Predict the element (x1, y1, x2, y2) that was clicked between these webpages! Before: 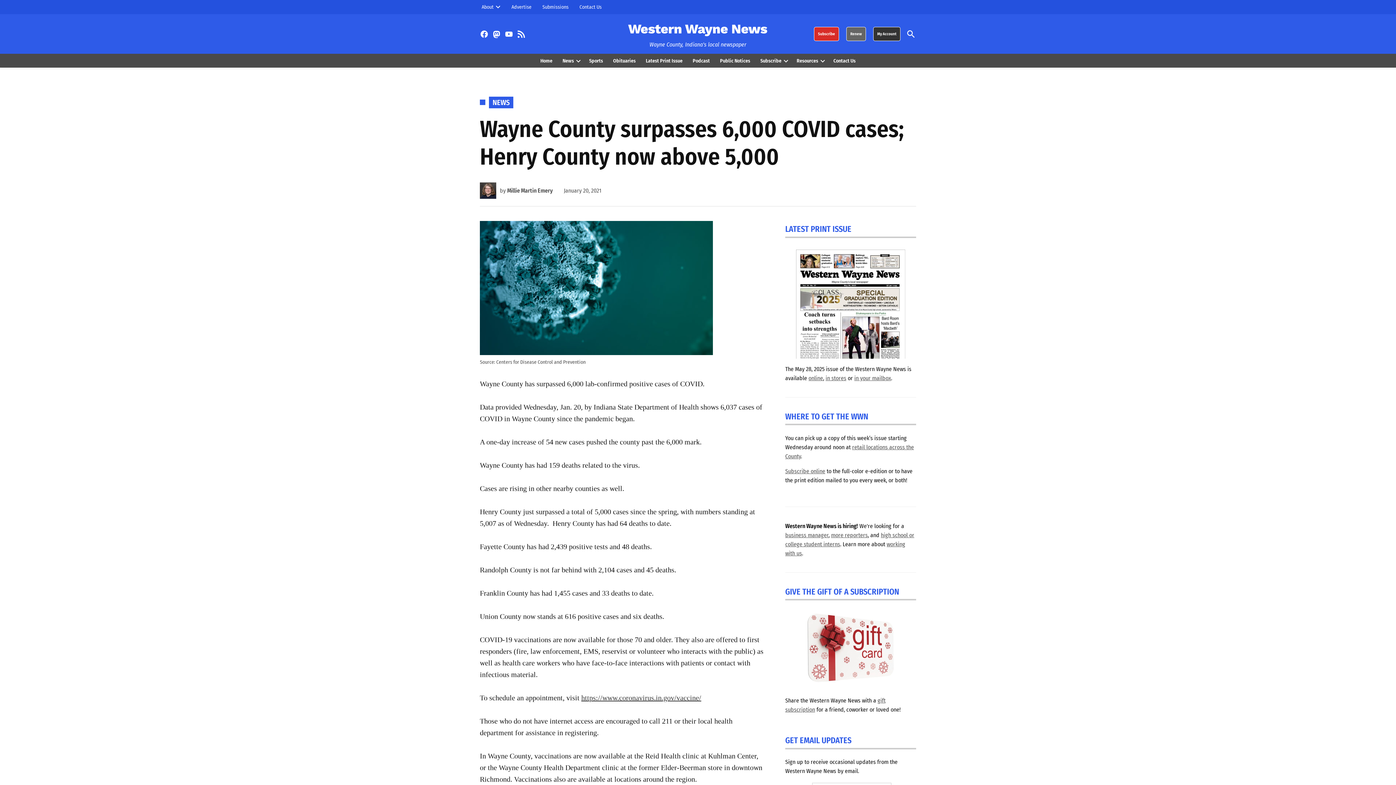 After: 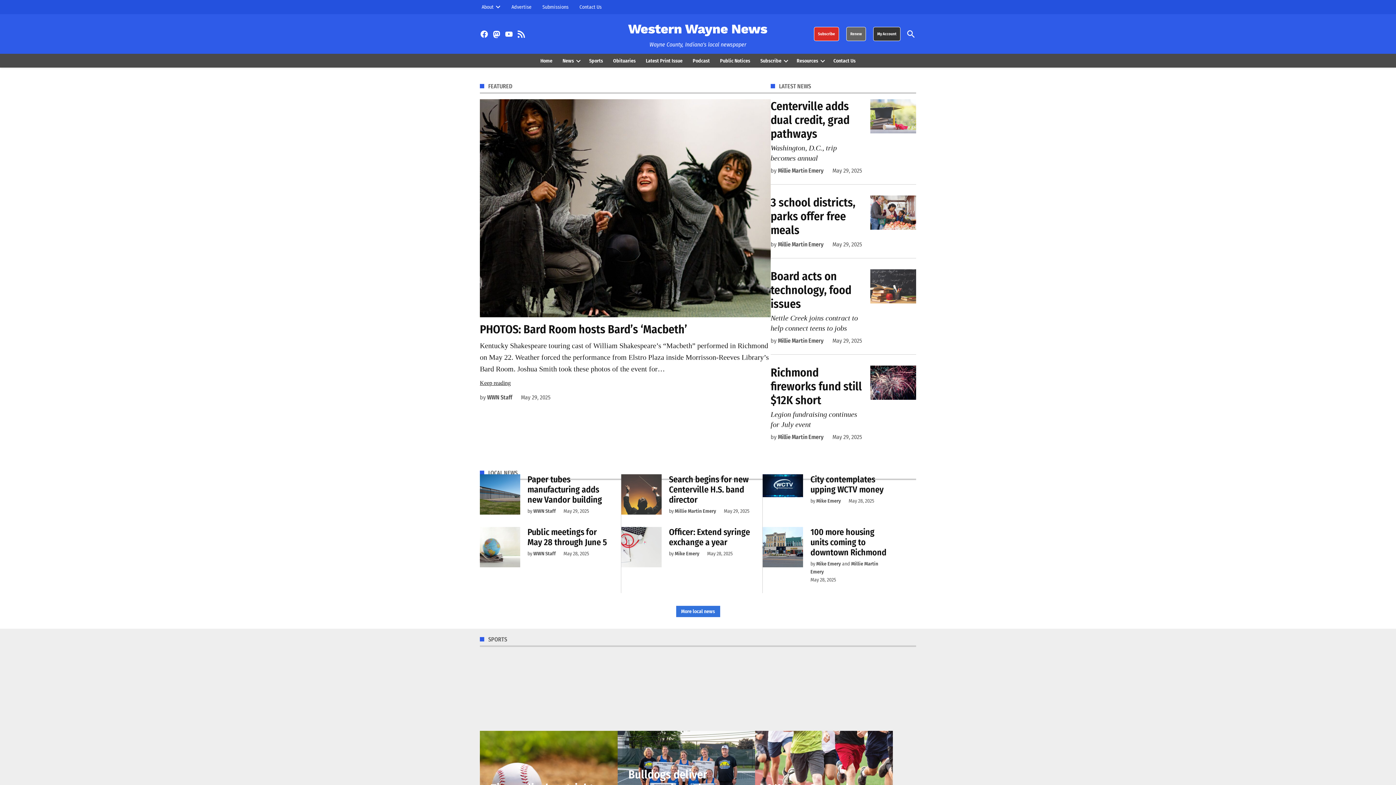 Action: bbox: (540, 56, 556, 65) label: Home